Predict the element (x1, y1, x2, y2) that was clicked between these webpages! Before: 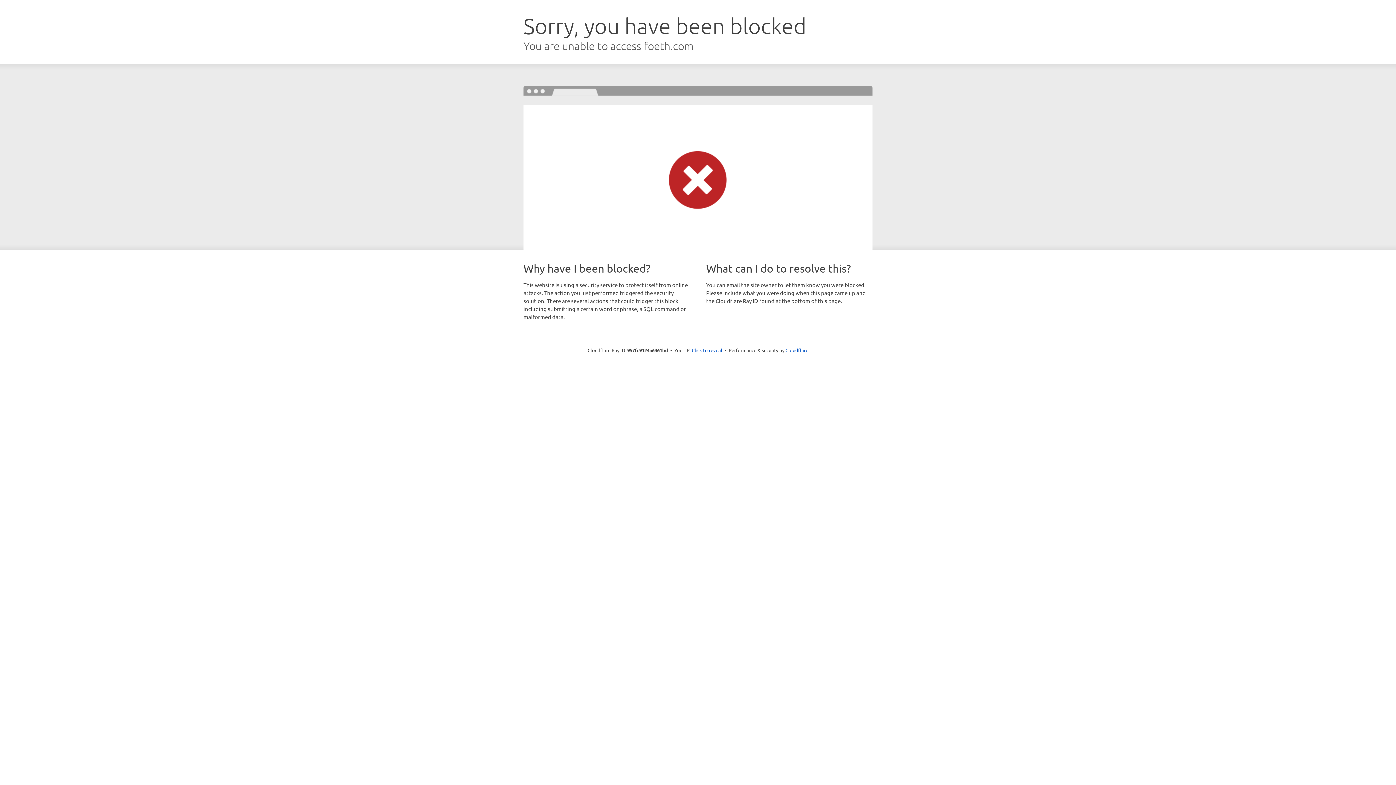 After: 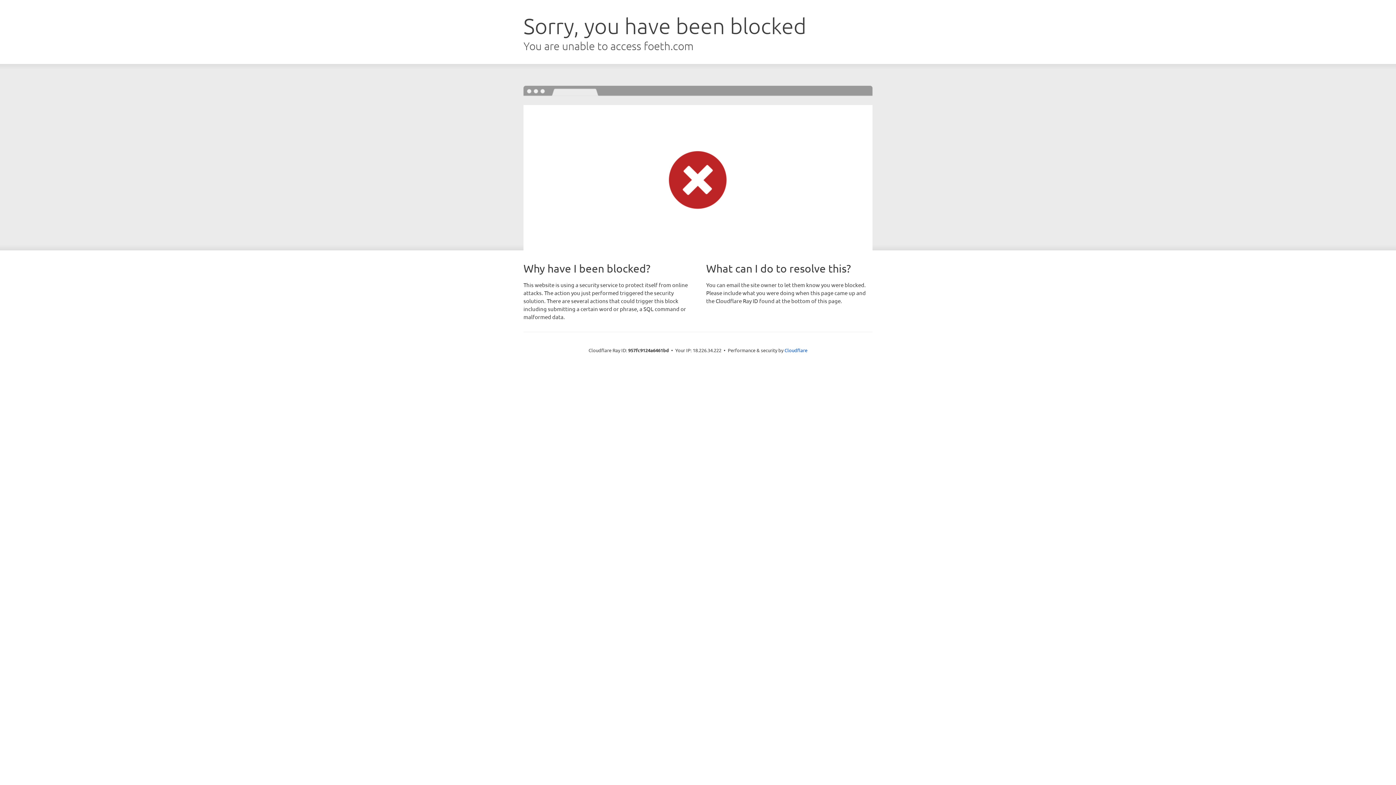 Action: bbox: (692, 346, 722, 353) label: Click to reveal